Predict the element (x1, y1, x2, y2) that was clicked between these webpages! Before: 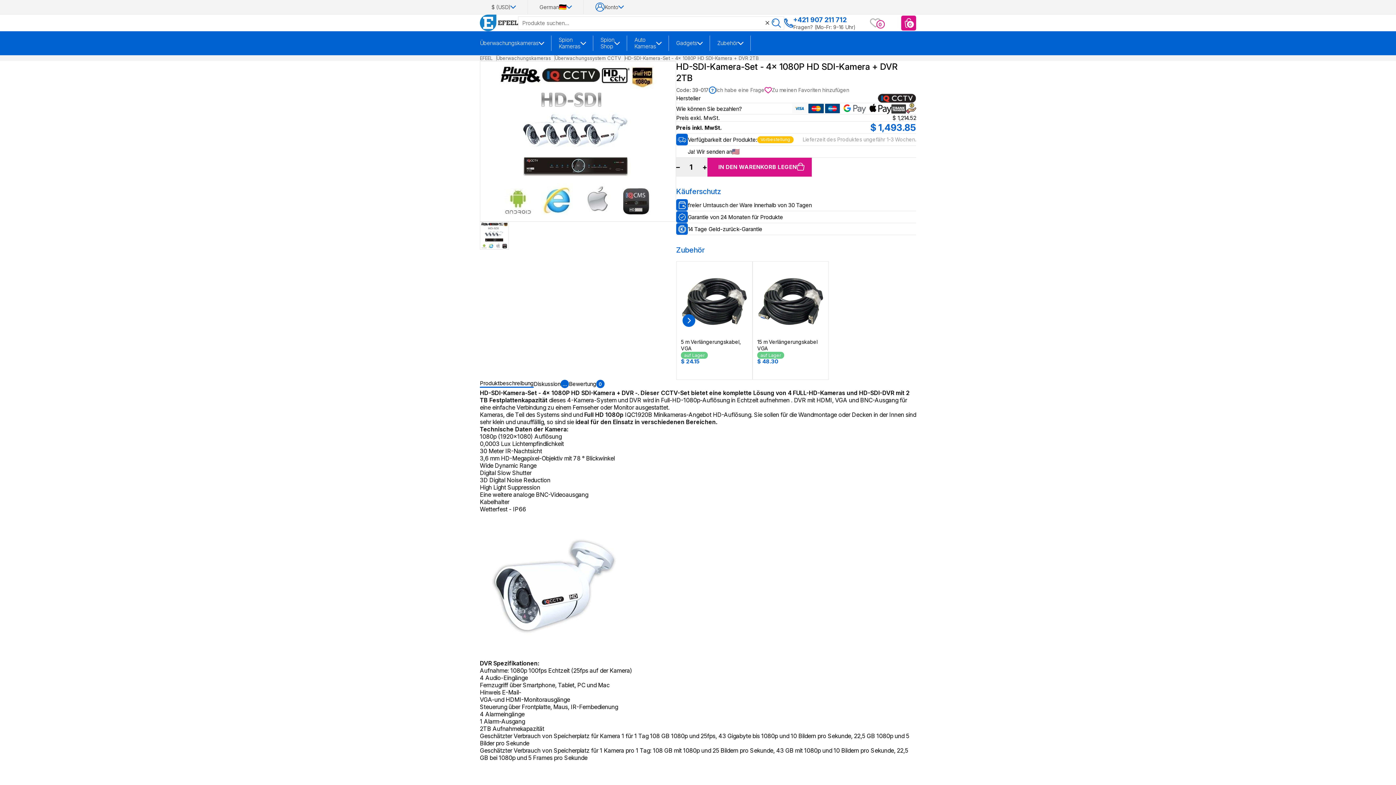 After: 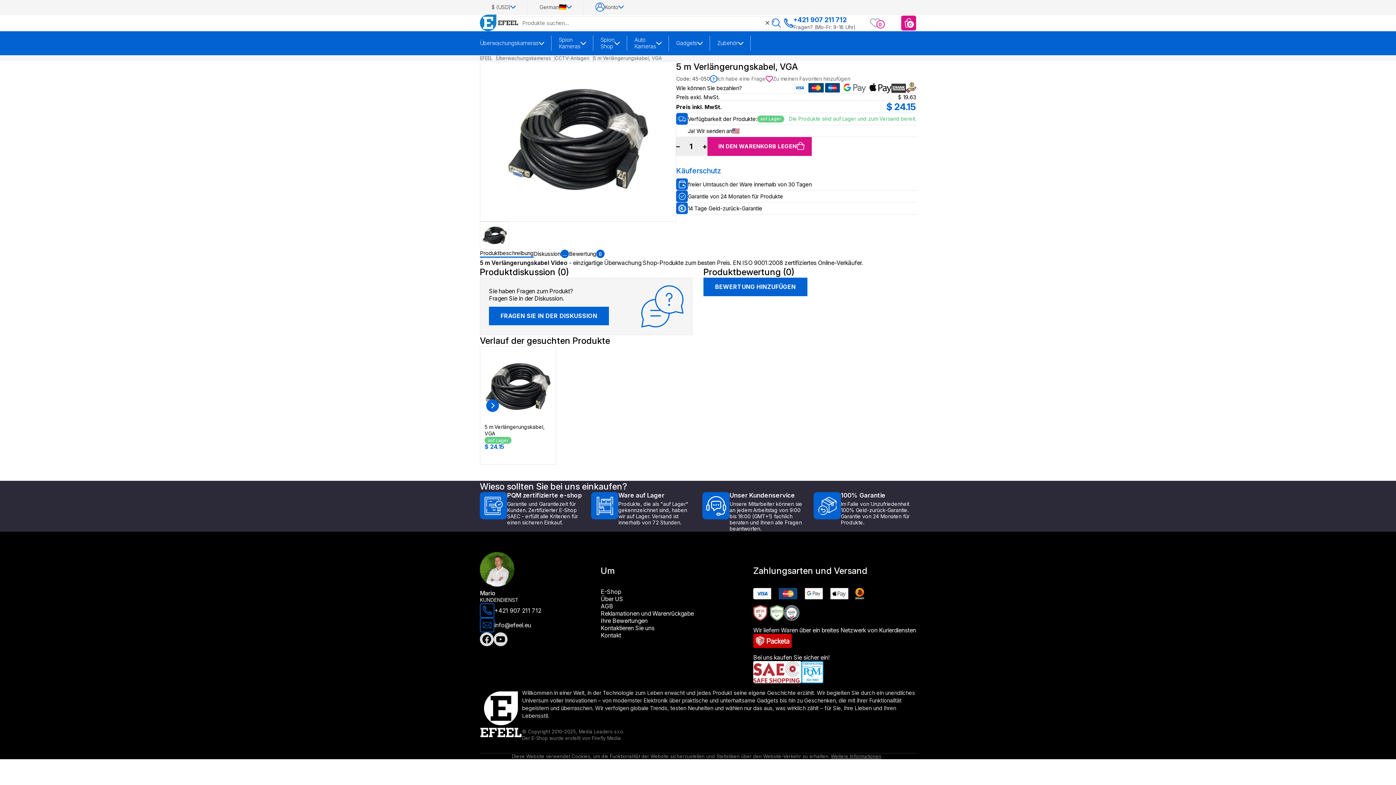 Action: bbox: (678, 266, 750, 338)